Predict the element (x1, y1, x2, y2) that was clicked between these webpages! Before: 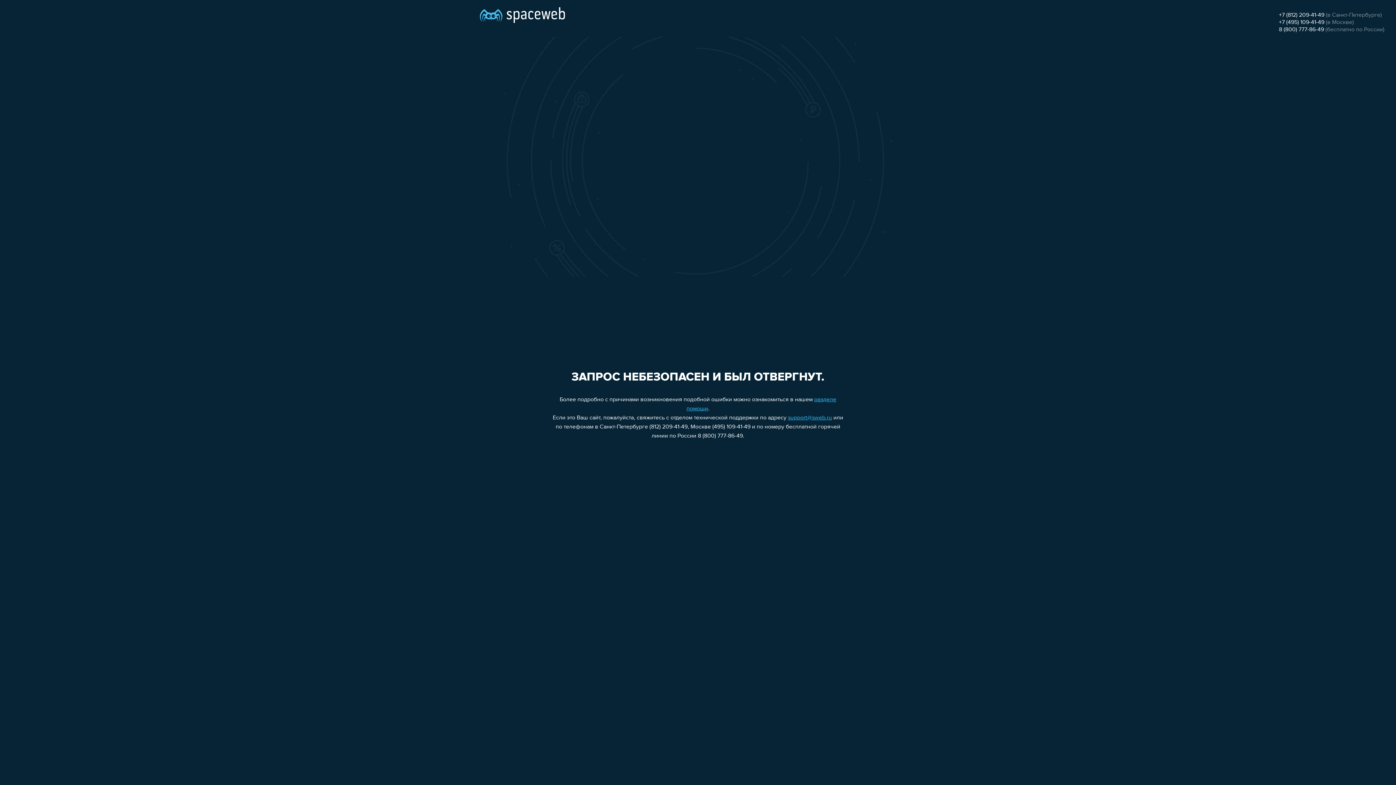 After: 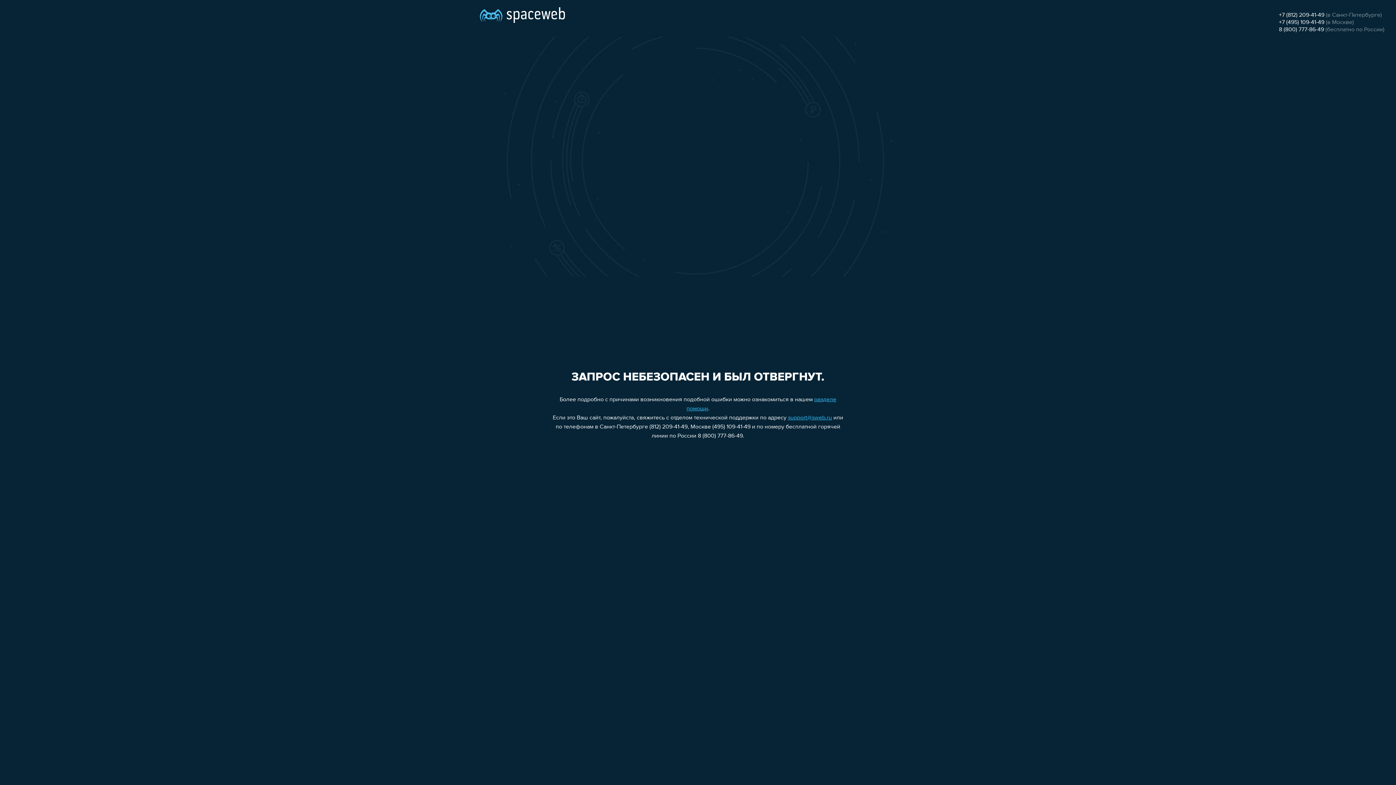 Action: bbox: (1279, 26, 1324, 32) label: 8 (800) 777-86-49